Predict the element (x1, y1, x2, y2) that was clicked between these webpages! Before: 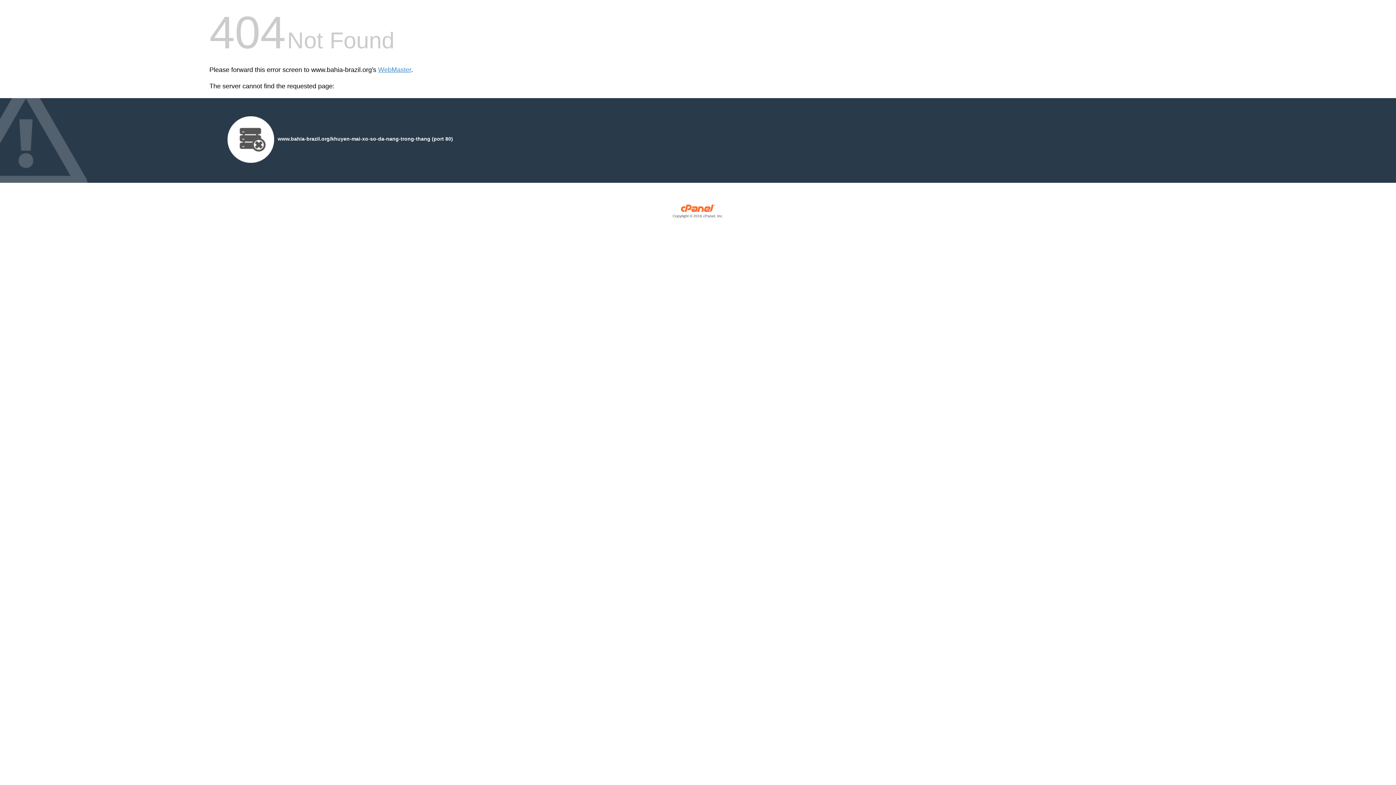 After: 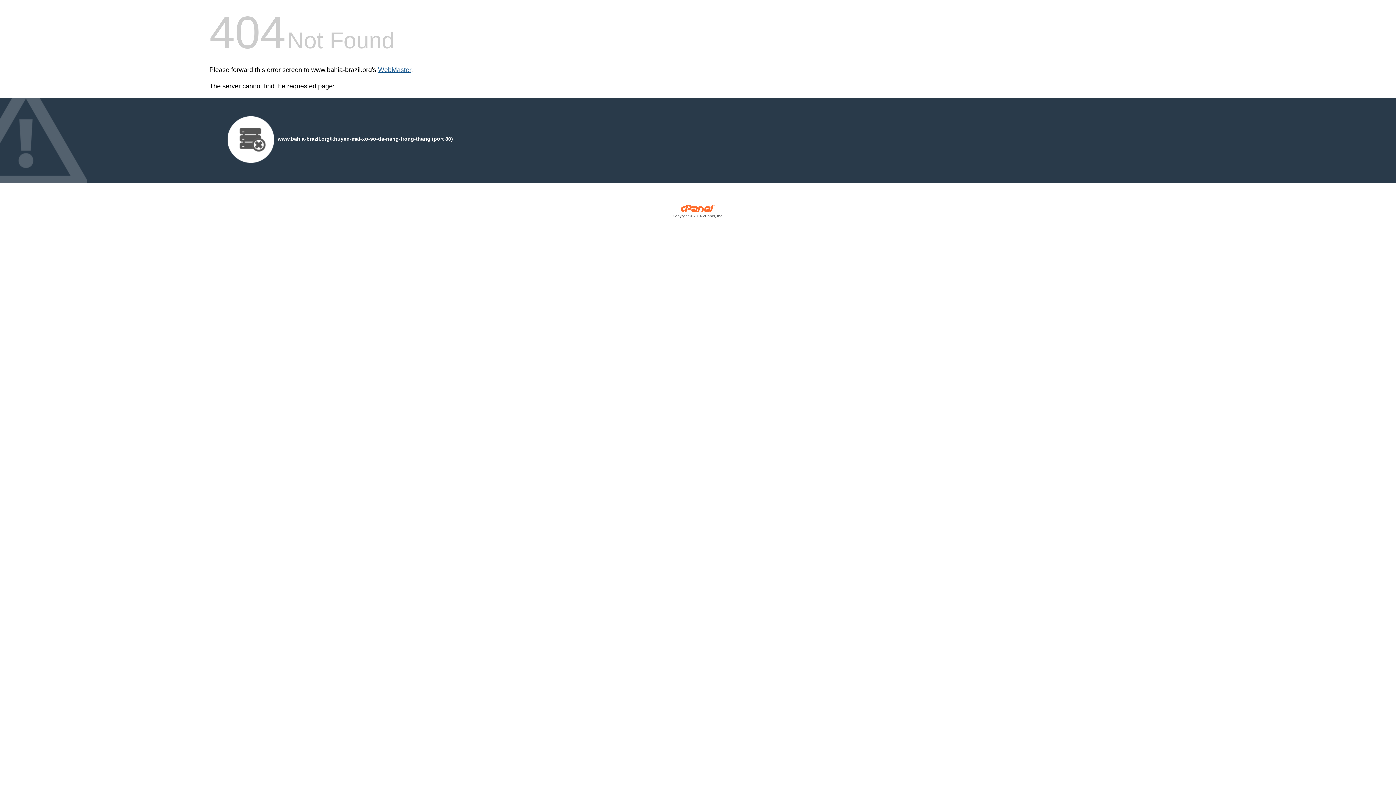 Action: bbox: (378, 66, 411, 73) label: WebMaster